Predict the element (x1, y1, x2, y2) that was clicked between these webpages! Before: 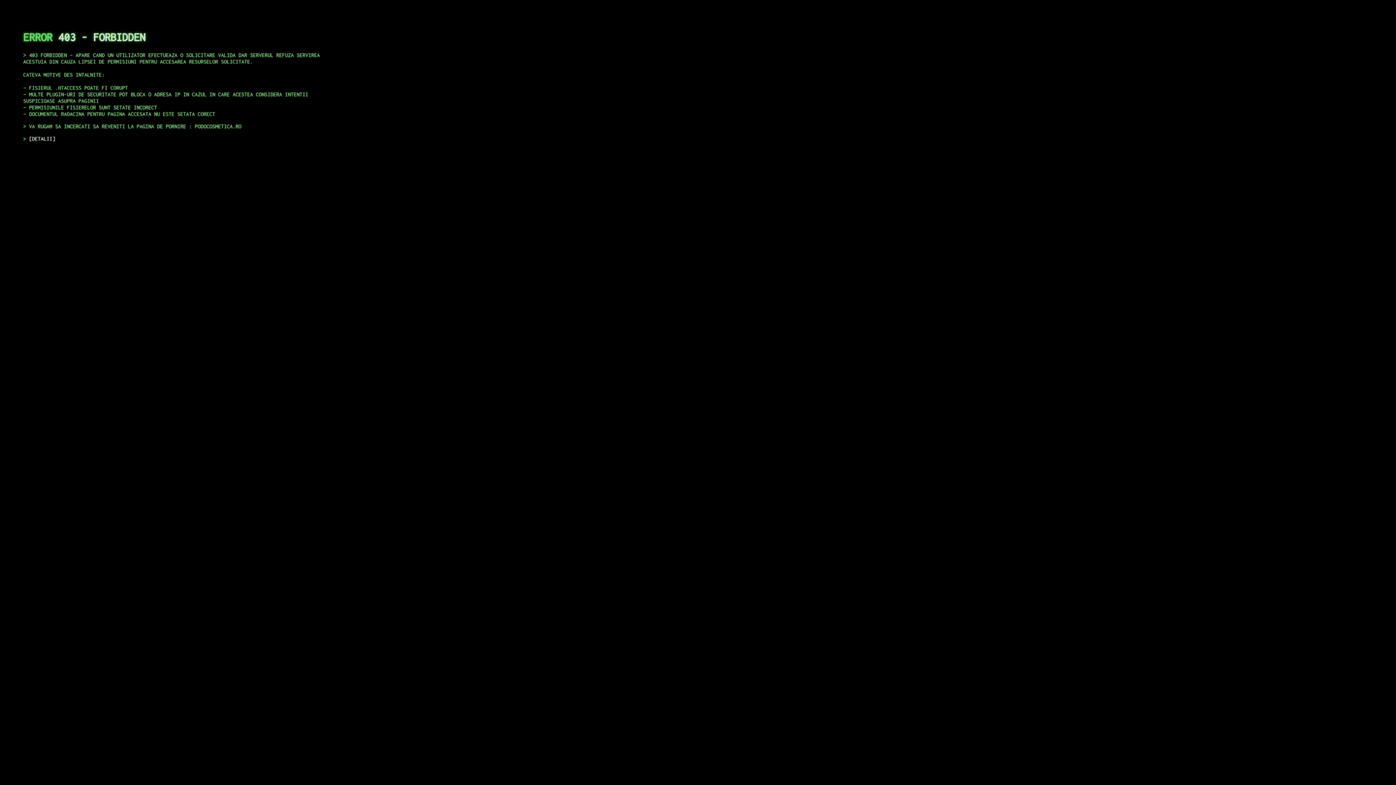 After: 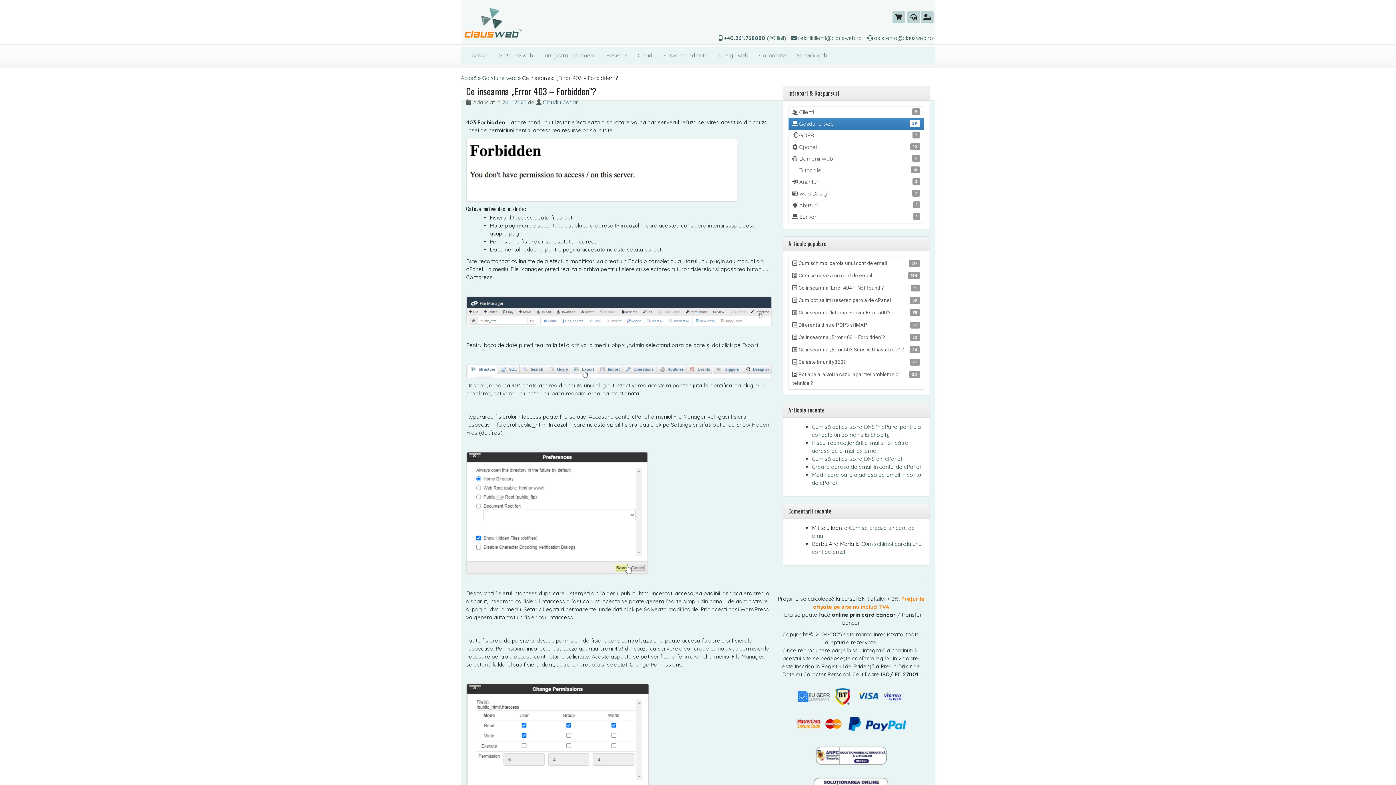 Action: bbox: (29, 135, 55, 141) label: DETALII